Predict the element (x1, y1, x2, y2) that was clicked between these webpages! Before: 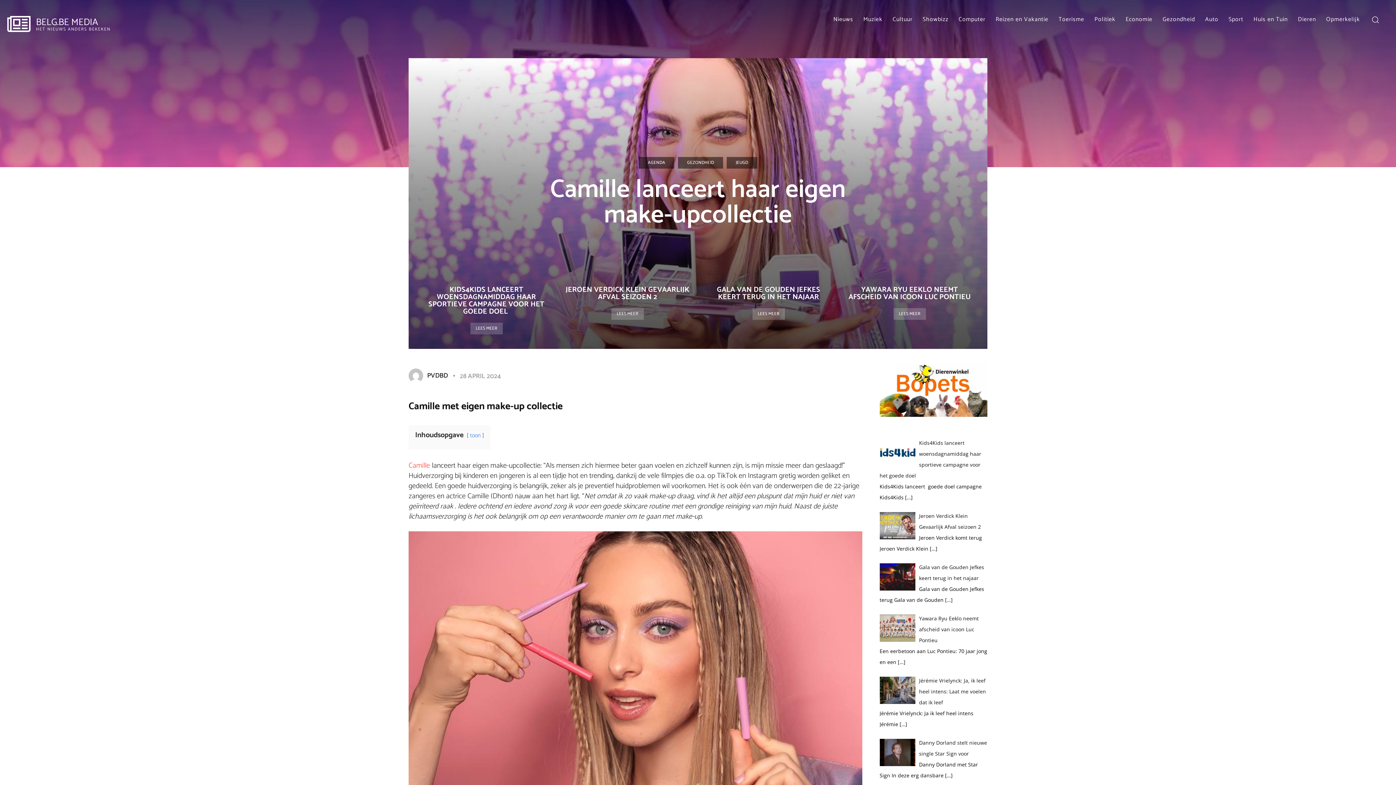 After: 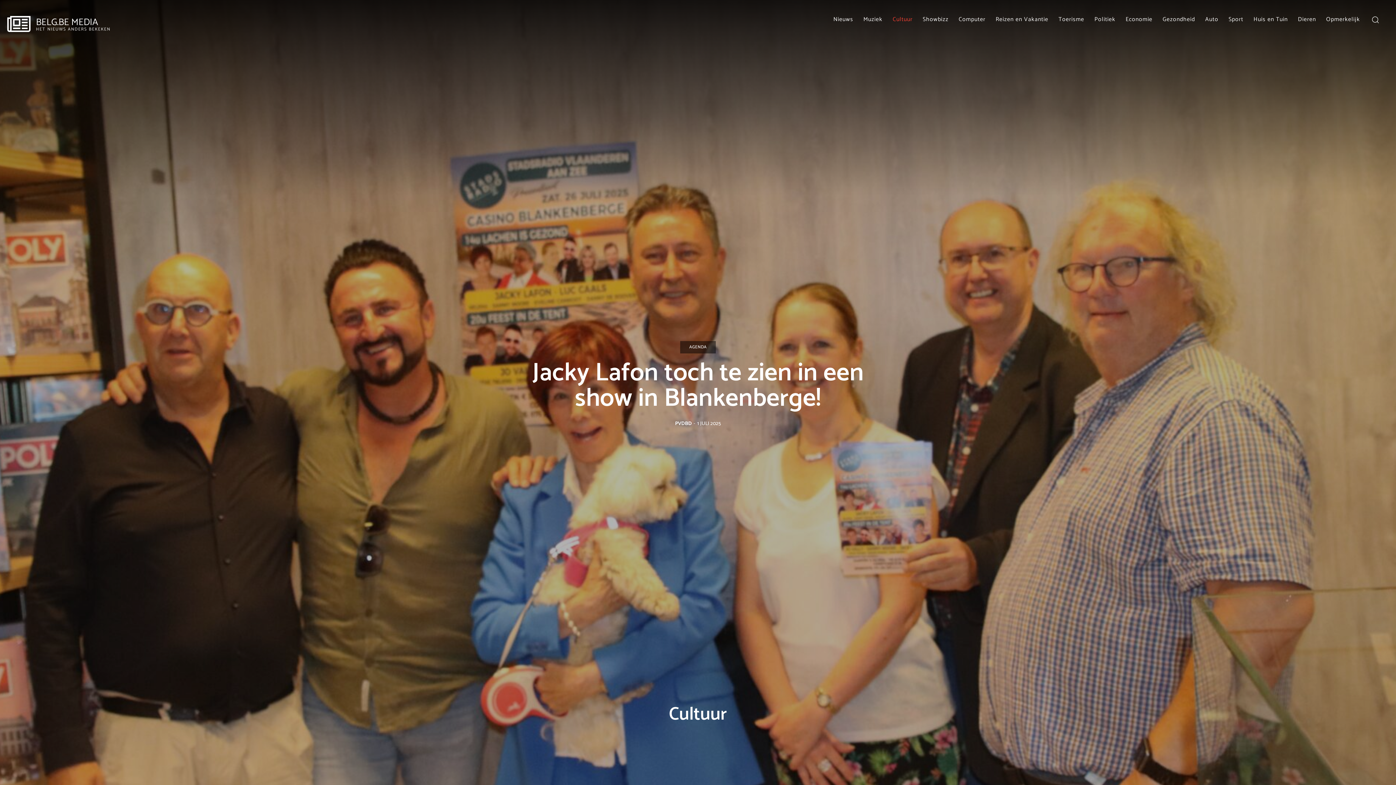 Action: bbox: (887, 10, 917, 28) label: Cultuur